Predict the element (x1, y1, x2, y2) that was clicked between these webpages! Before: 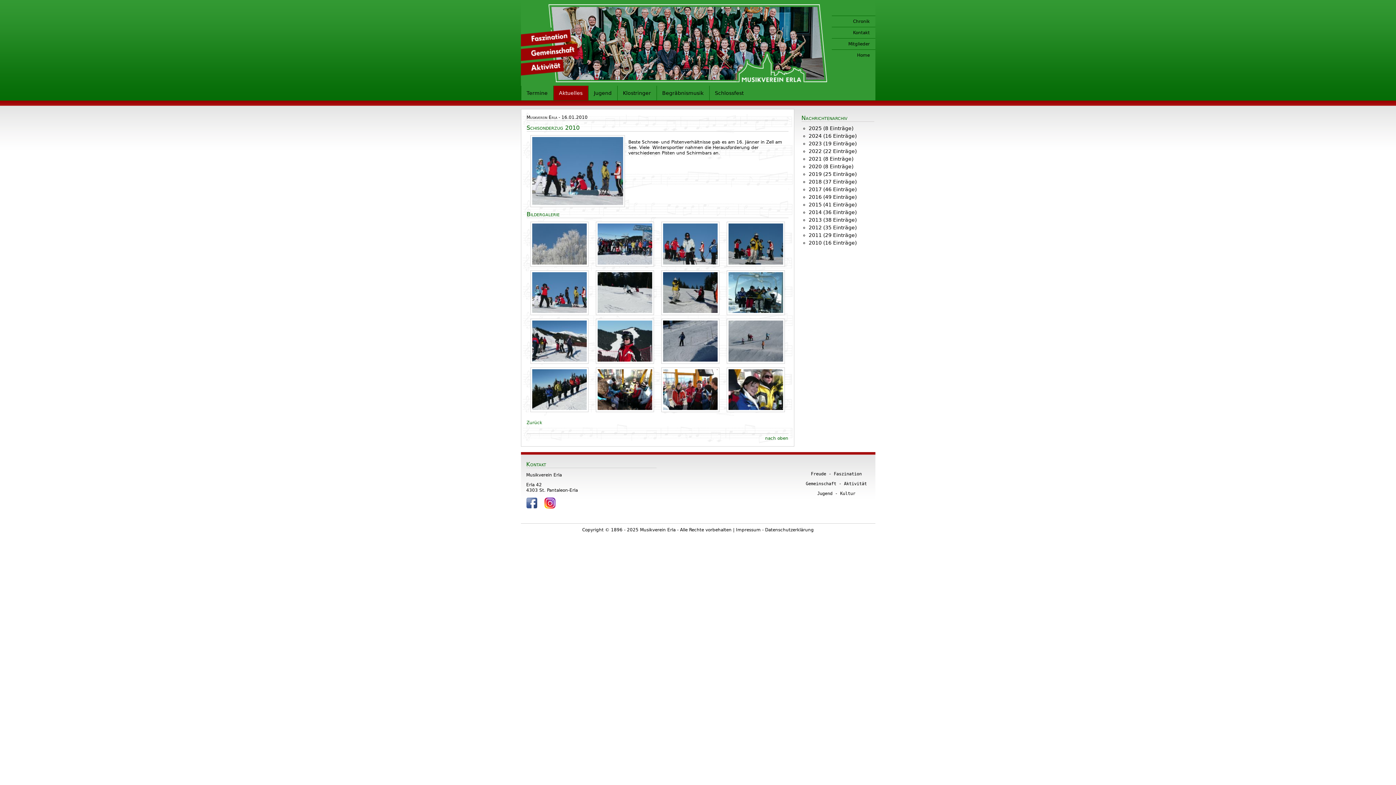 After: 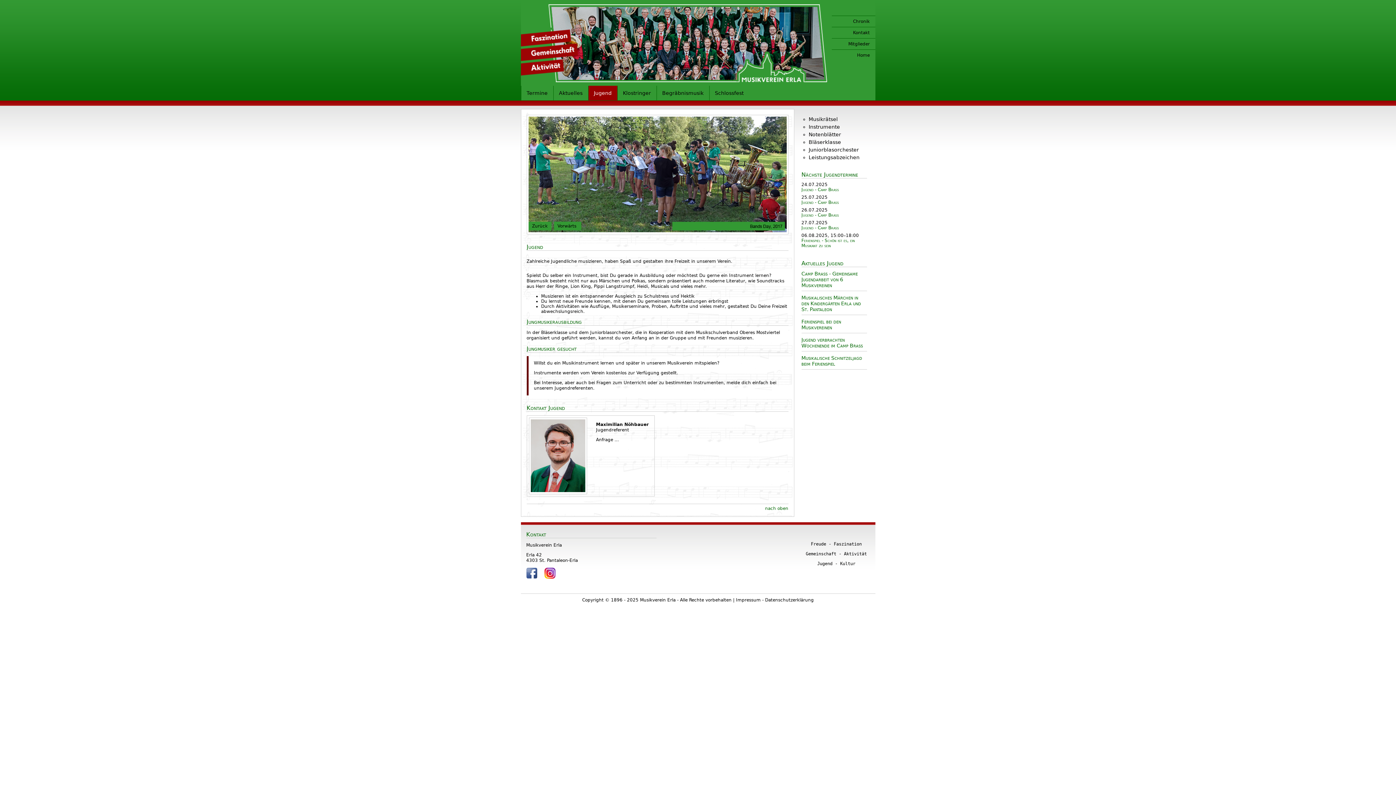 Action: label: Jugend bbox: (588, 85, 617, 100)